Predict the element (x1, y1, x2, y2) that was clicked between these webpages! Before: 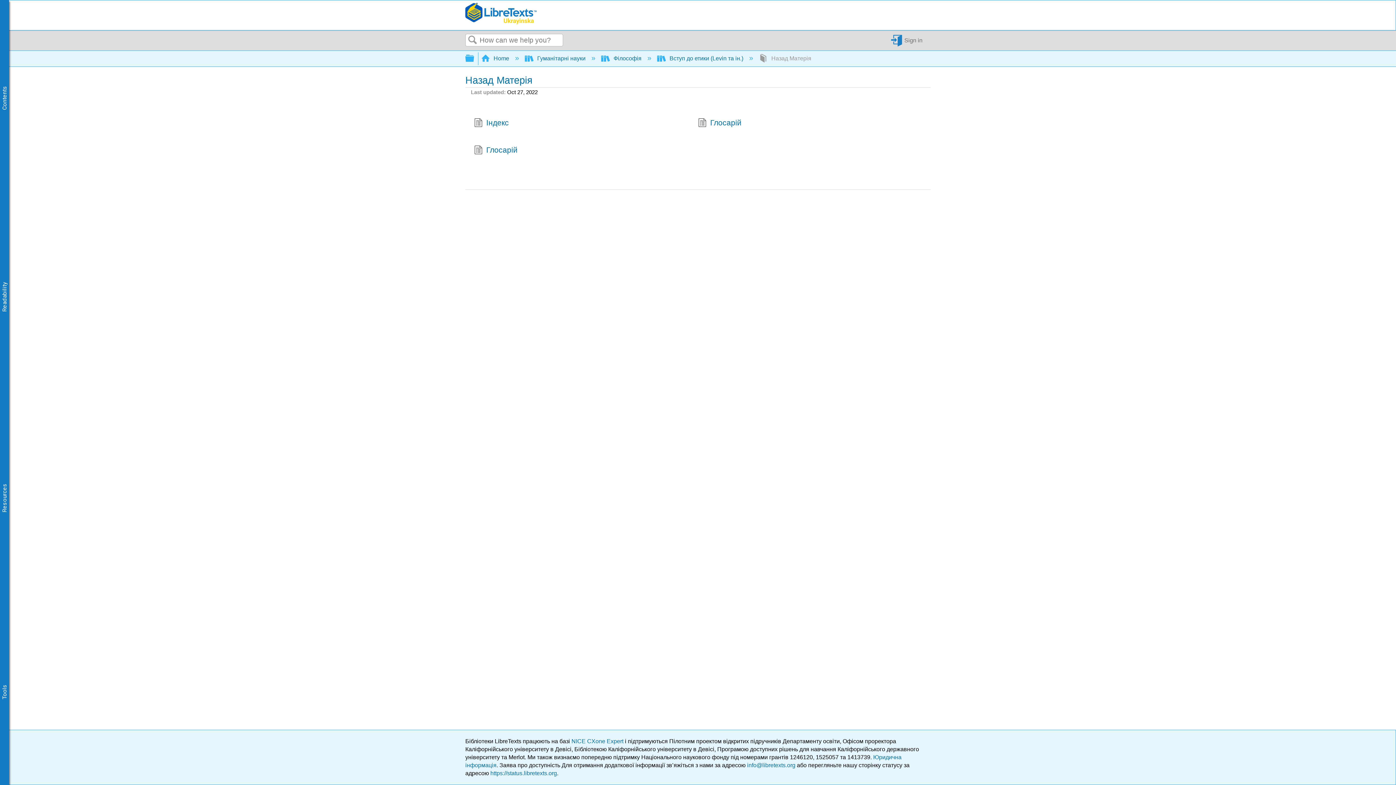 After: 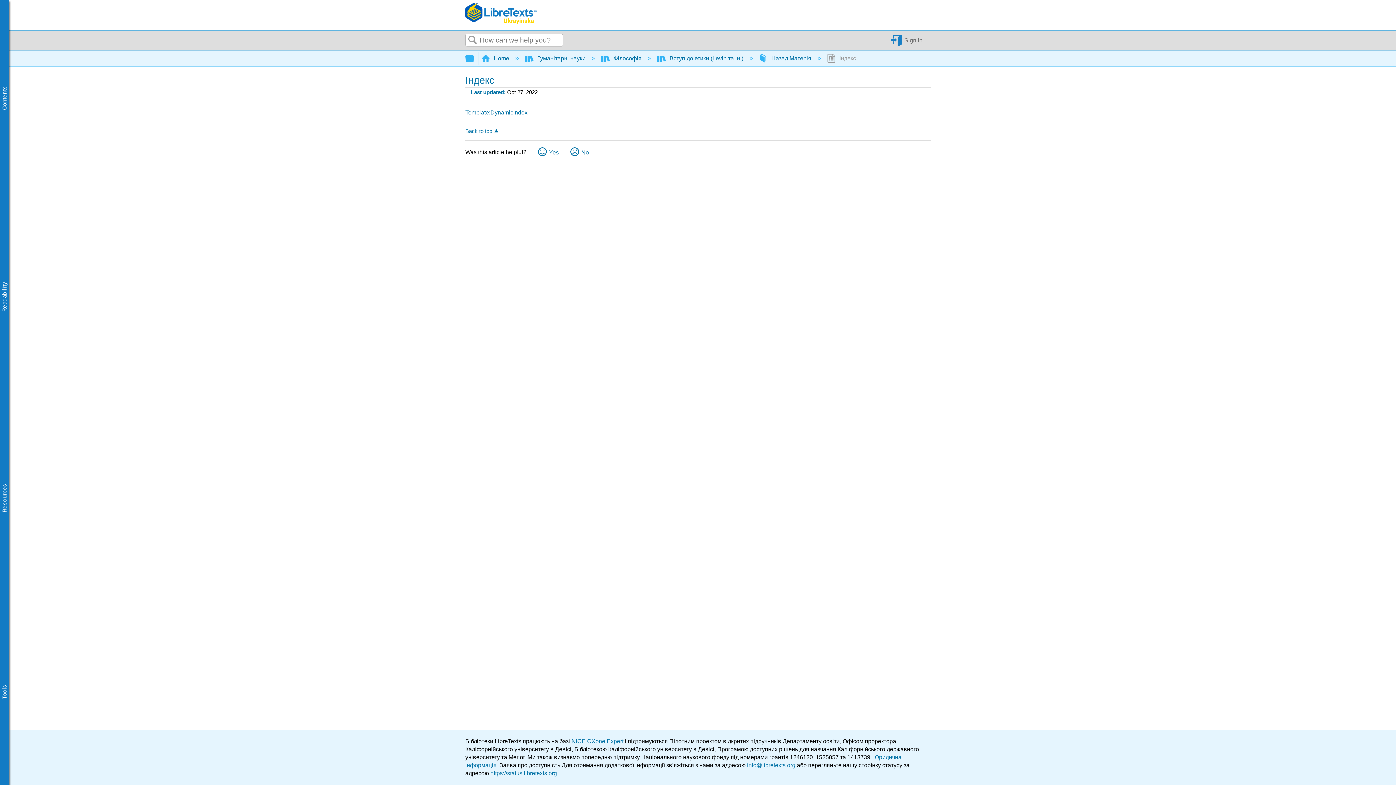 Action: bbox: (474, 117, 508, 129) label: Індекс